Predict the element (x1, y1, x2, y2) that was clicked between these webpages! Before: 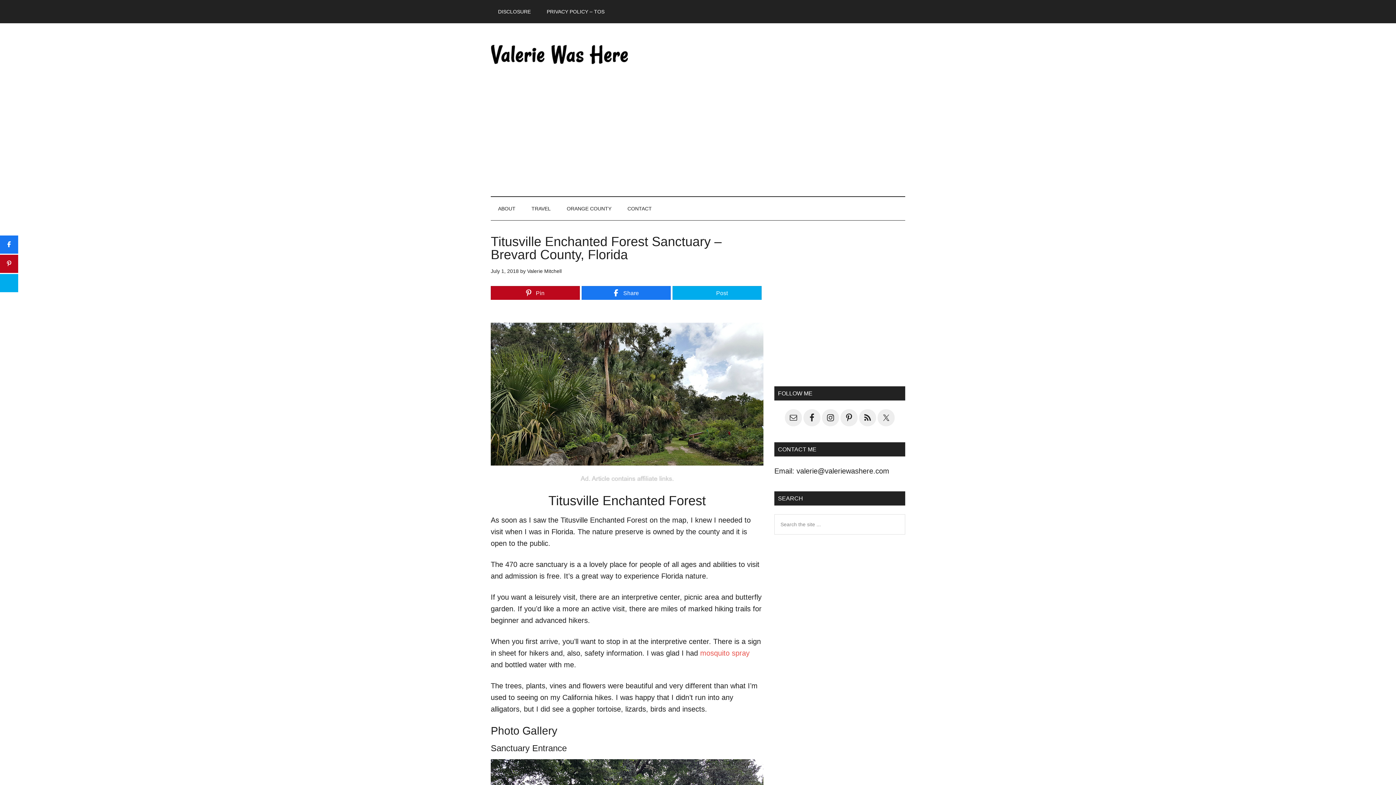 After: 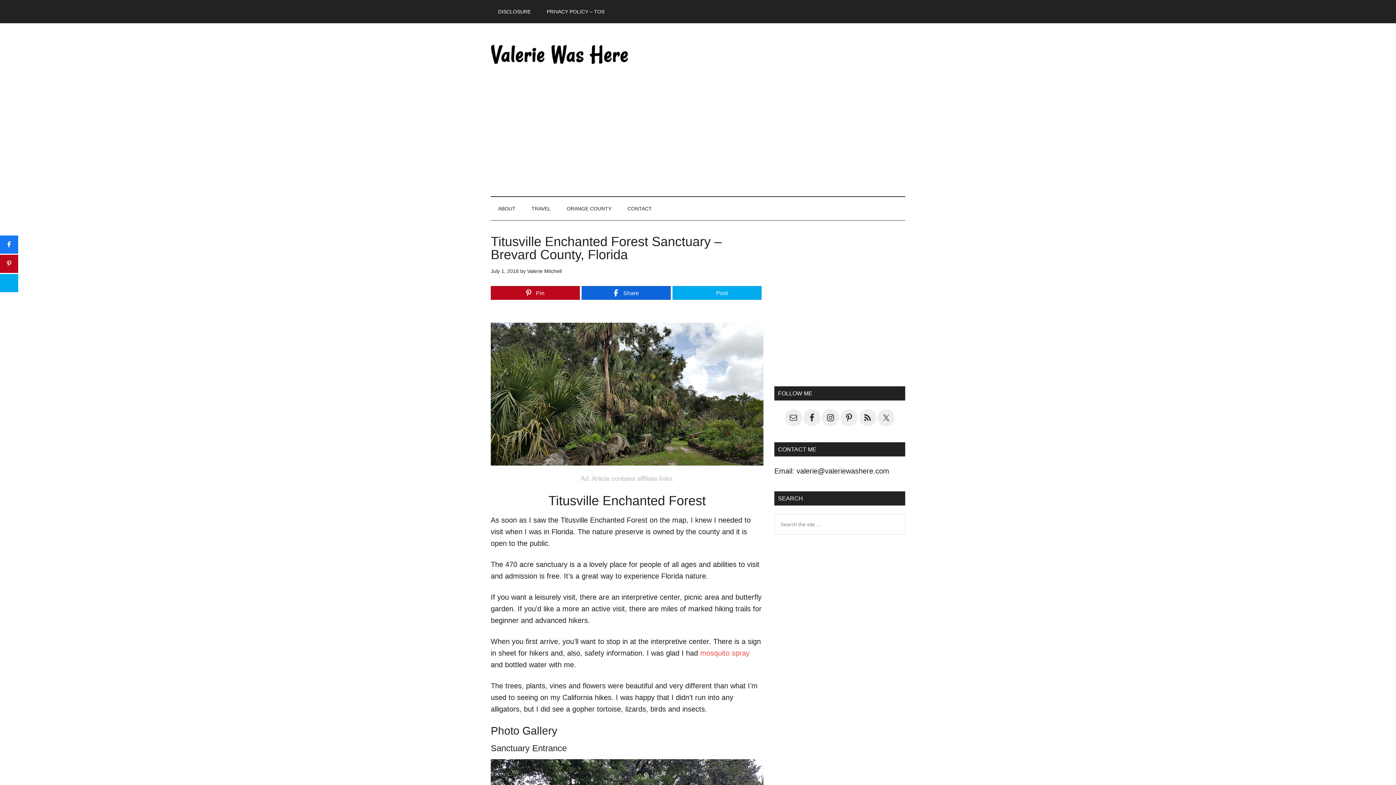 Action: label: Share bbox: (582, 286, 670, 299)